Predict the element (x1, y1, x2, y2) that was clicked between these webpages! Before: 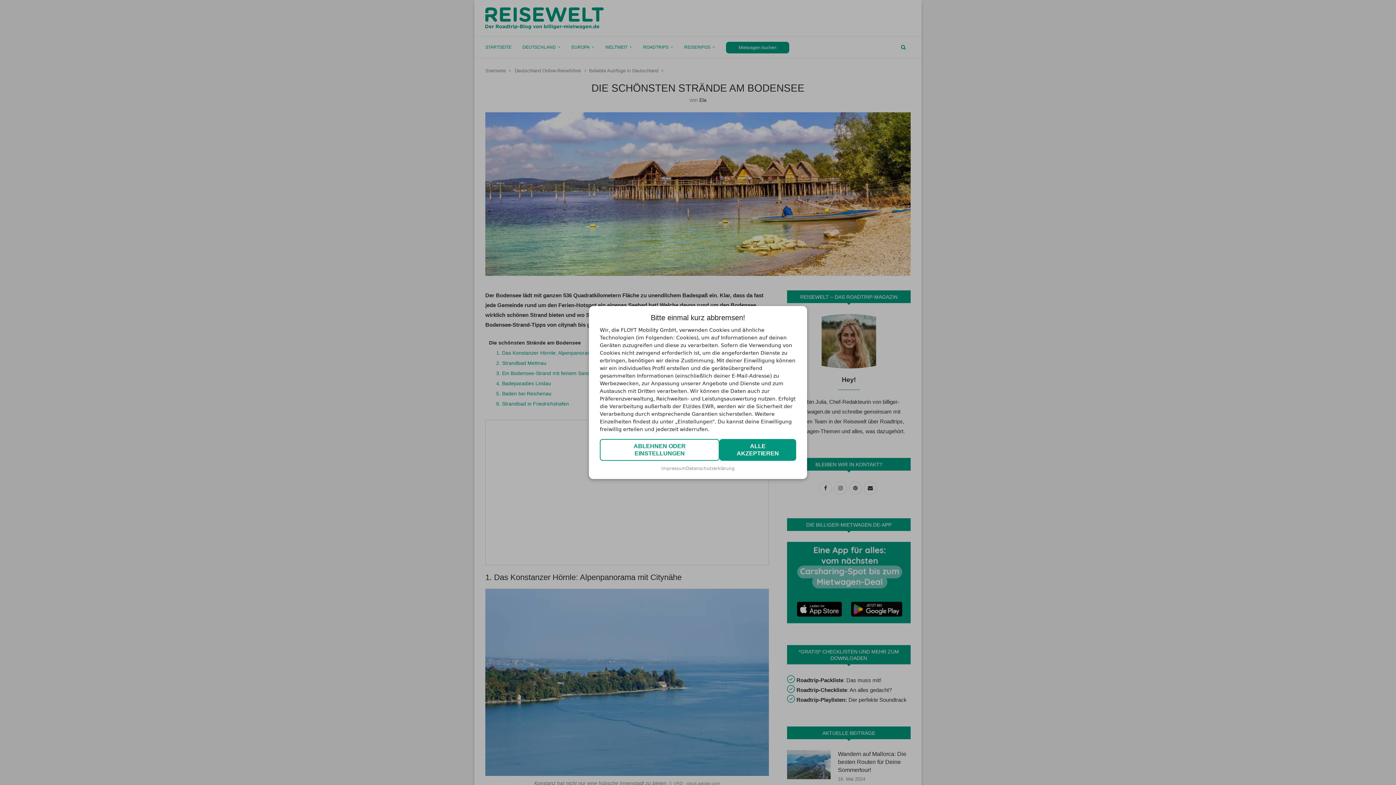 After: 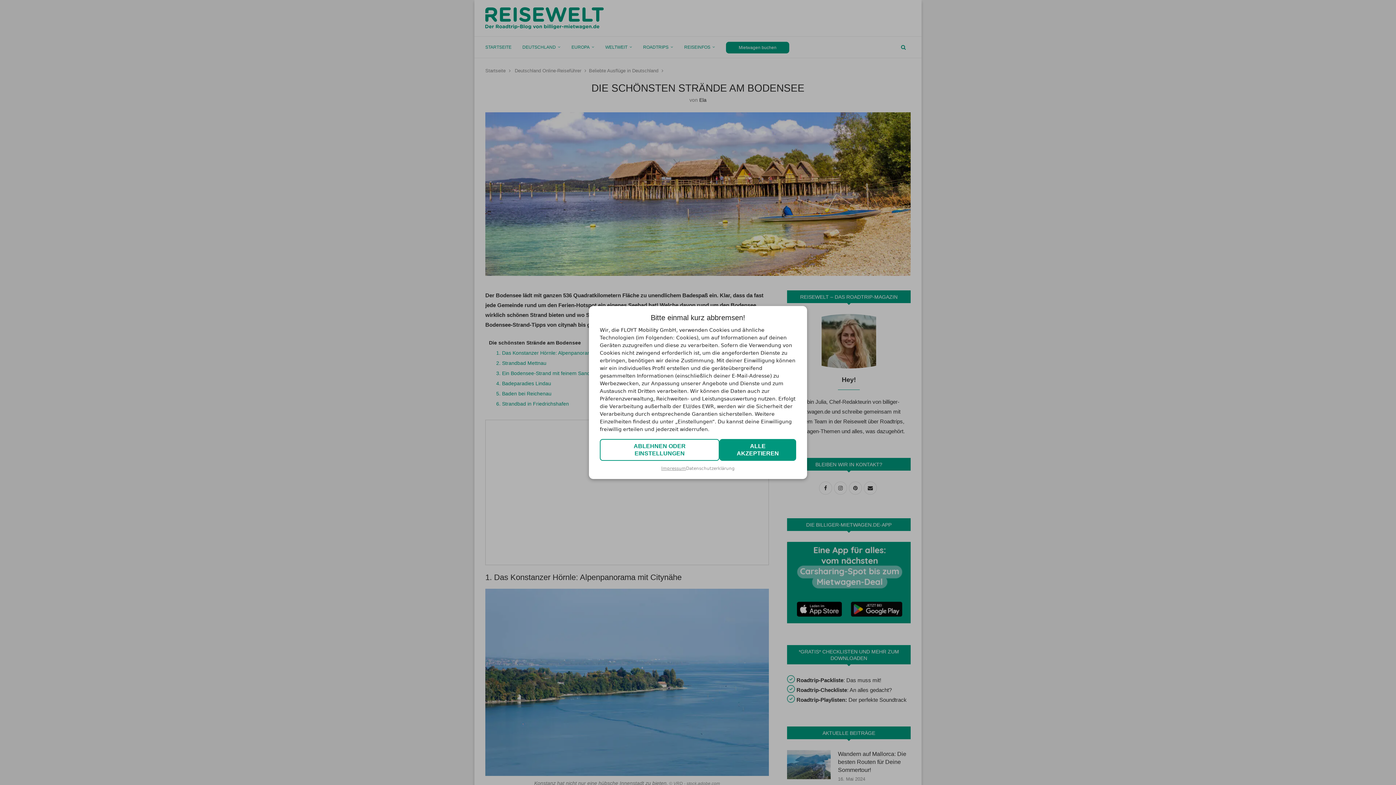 Action: label: Impressum bbox: (661, 466, 686, 471)